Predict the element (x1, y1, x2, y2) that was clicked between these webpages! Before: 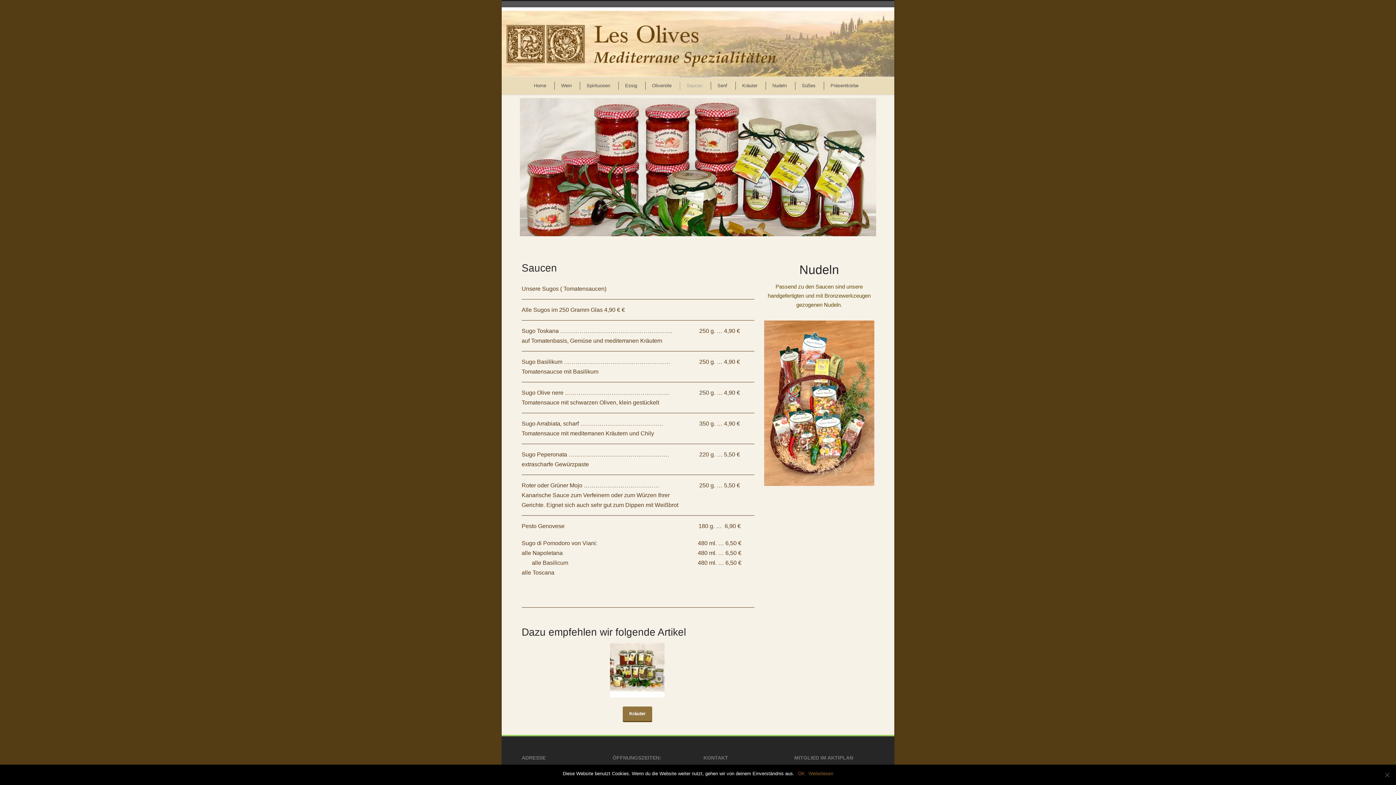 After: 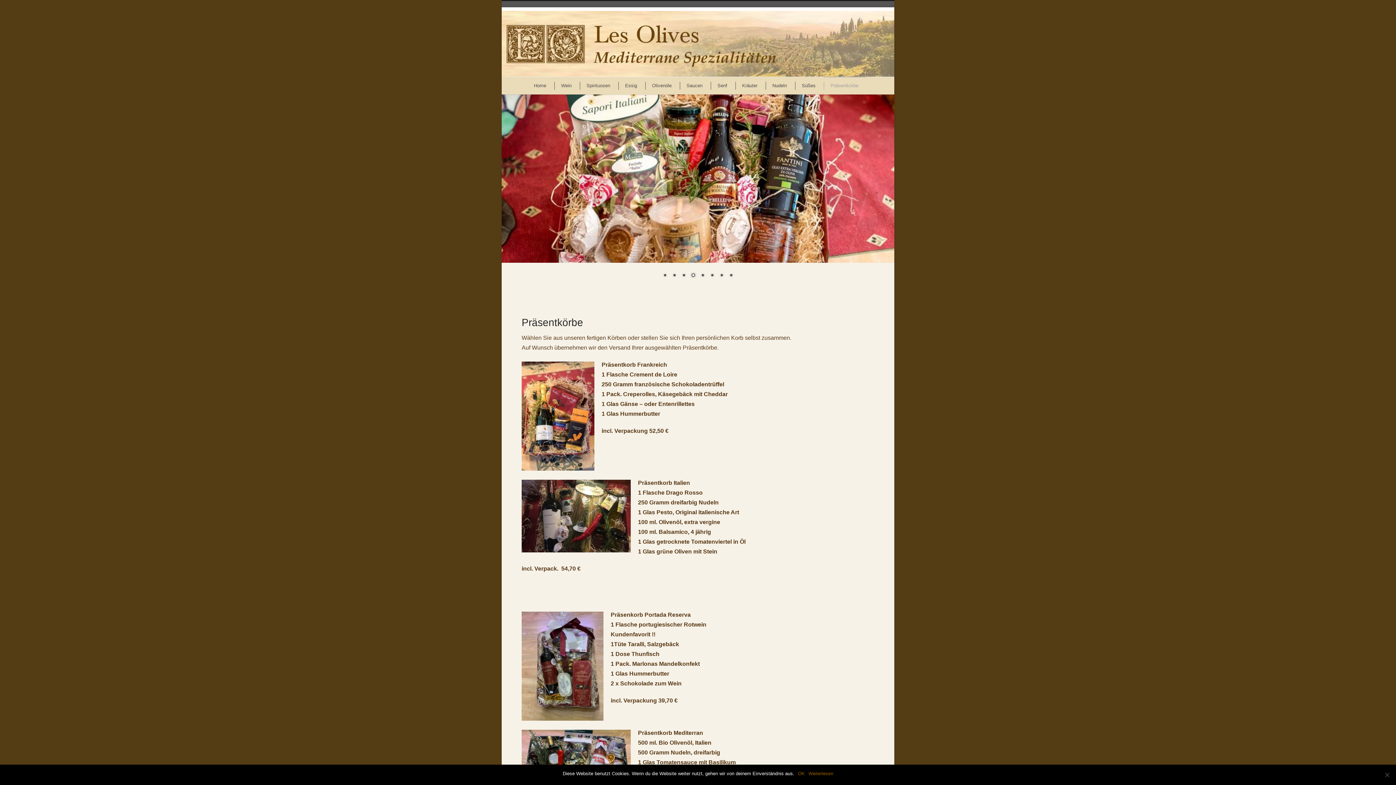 Action: label: Präsentkörbe bbox: (823, 81, 860, 89)